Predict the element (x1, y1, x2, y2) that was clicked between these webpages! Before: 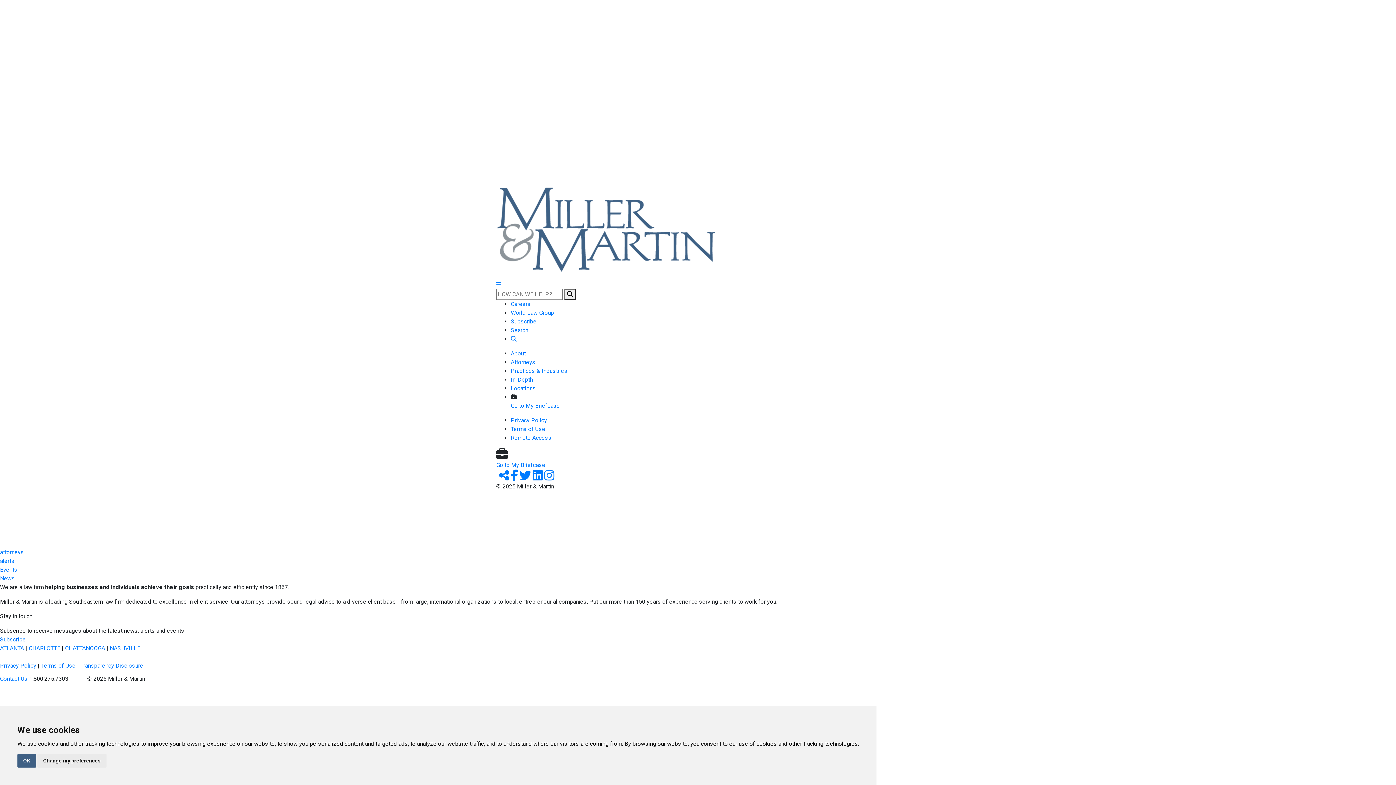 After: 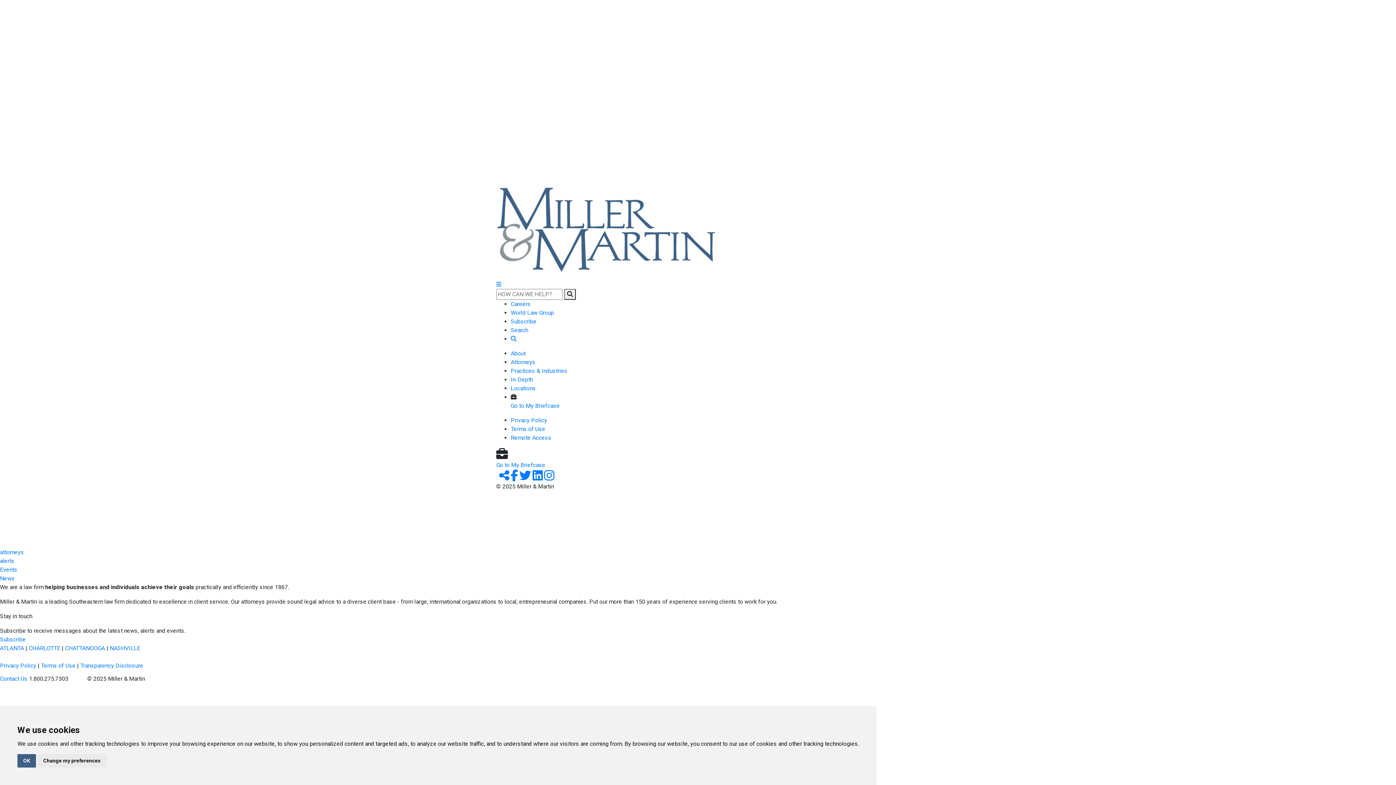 Action: label: Contact Us bbox: (0, 675, 27, 682)